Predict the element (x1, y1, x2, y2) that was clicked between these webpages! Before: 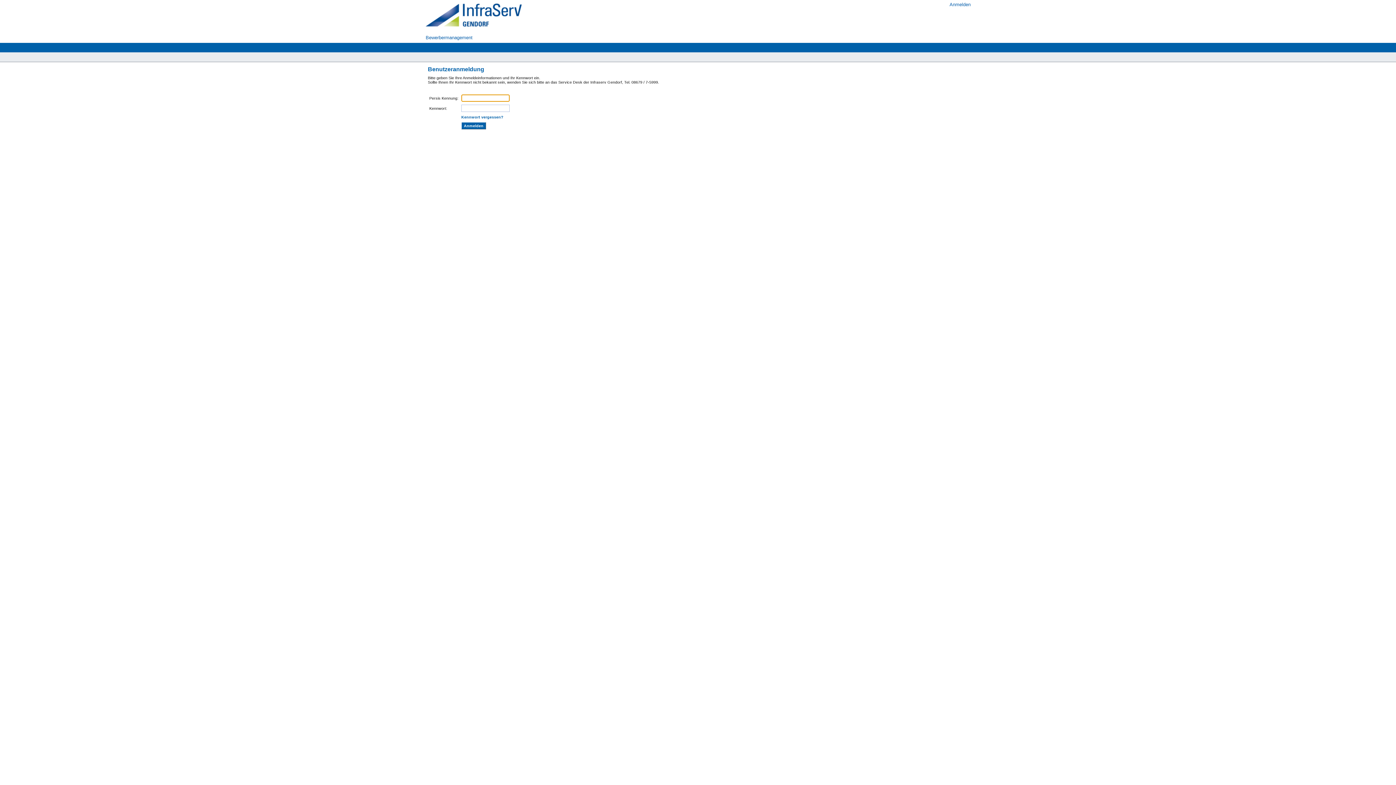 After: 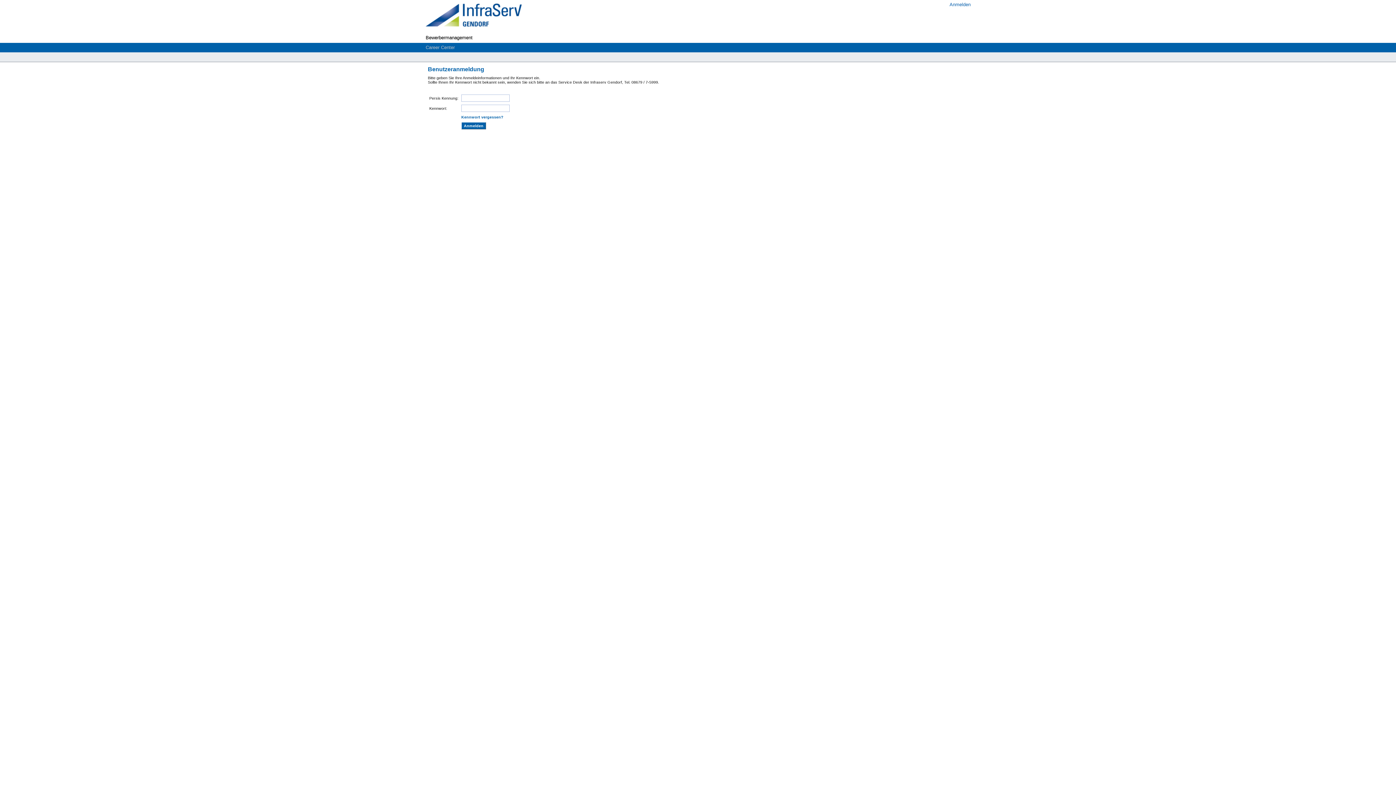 Action: label: Bewerbermanagement bbox: (424, 32, 474, 42)